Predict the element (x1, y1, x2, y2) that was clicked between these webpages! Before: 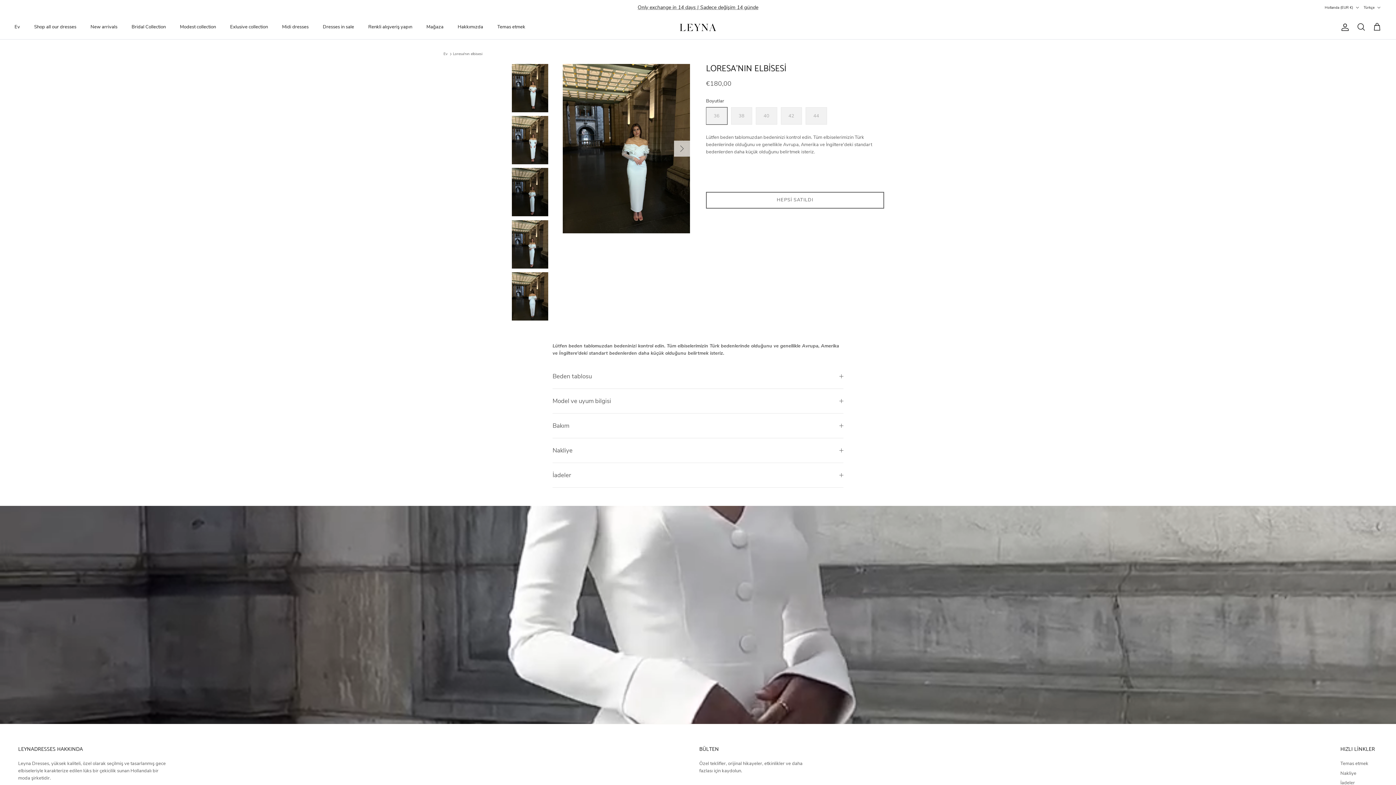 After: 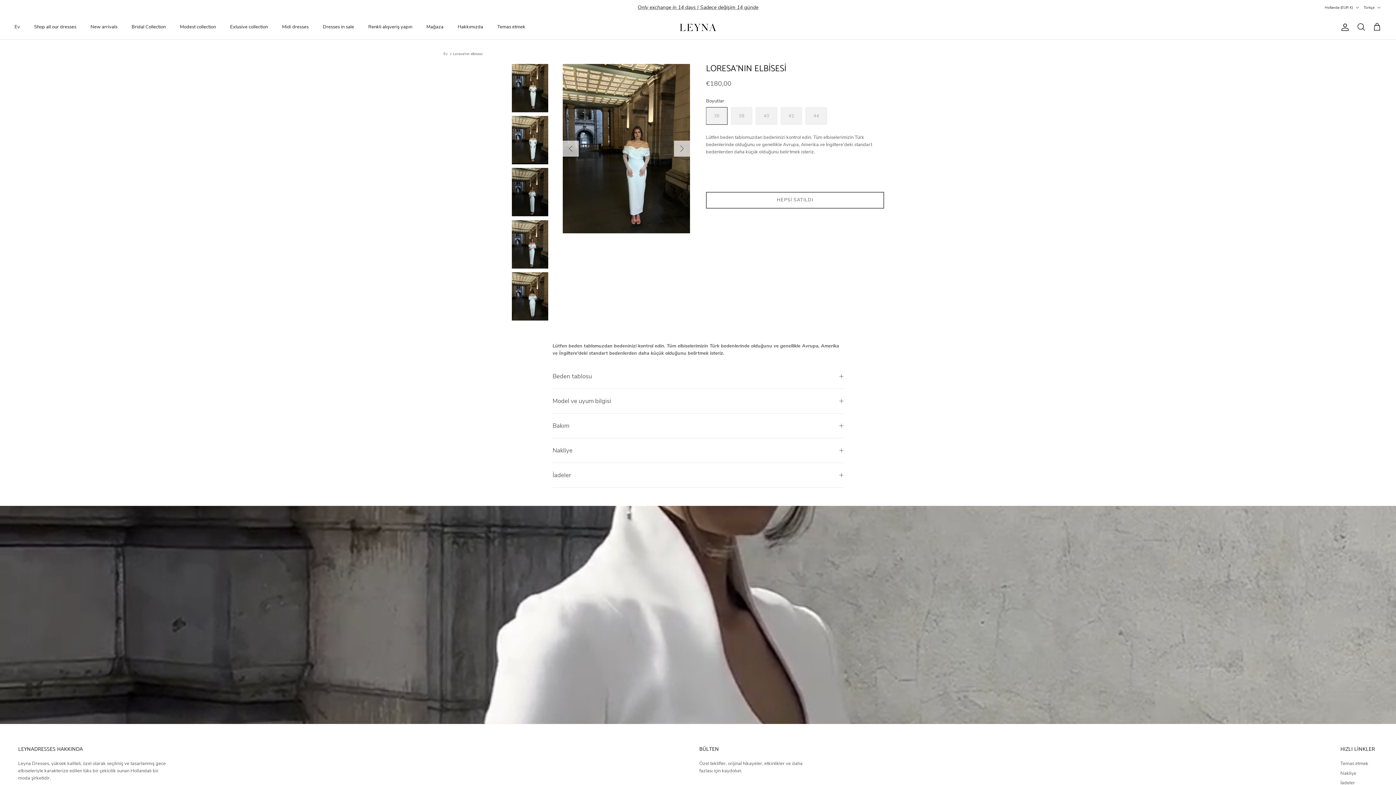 Action: bbox: (512, 115, 548, 164)